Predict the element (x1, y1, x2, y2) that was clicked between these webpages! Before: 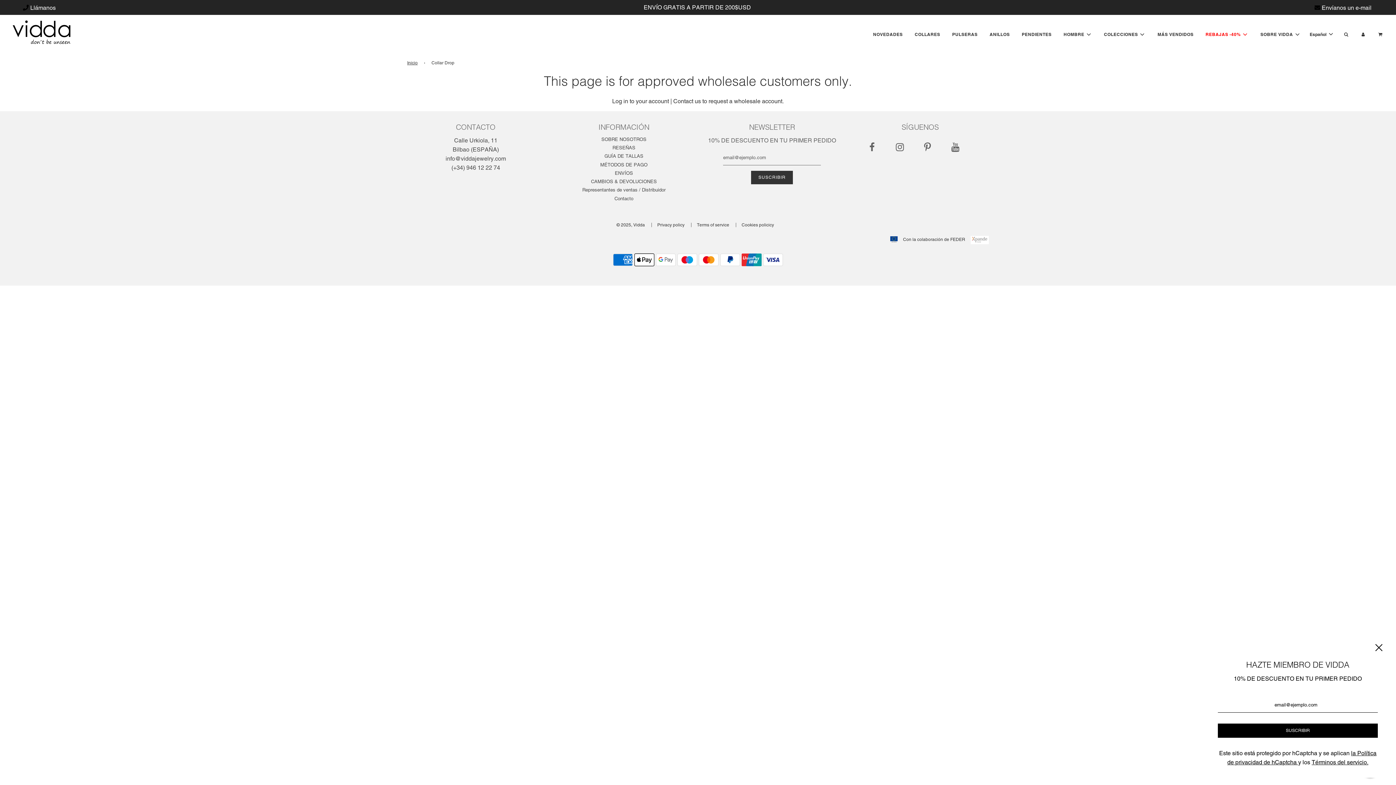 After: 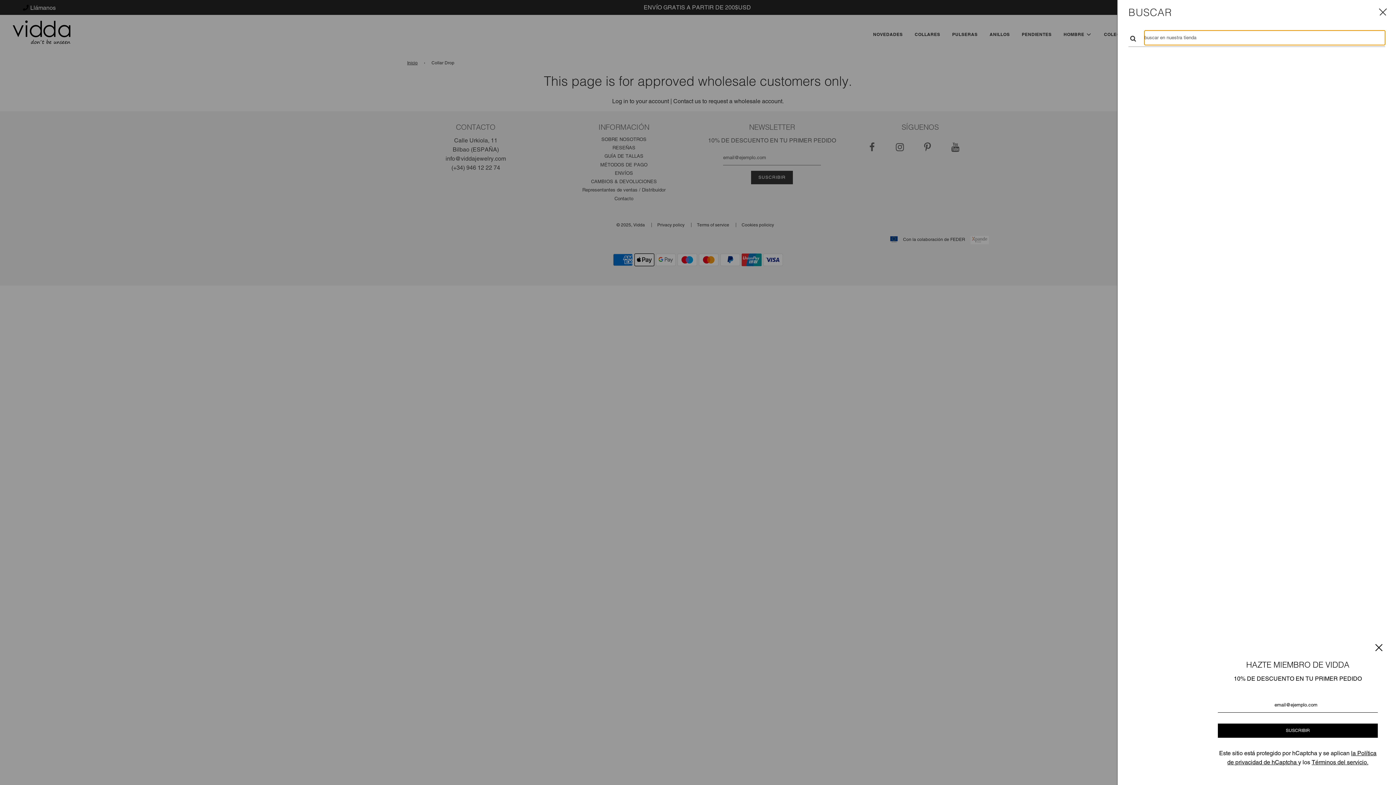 Action: label: Búsqueda bbox: (1338, 25, 1355, 43)